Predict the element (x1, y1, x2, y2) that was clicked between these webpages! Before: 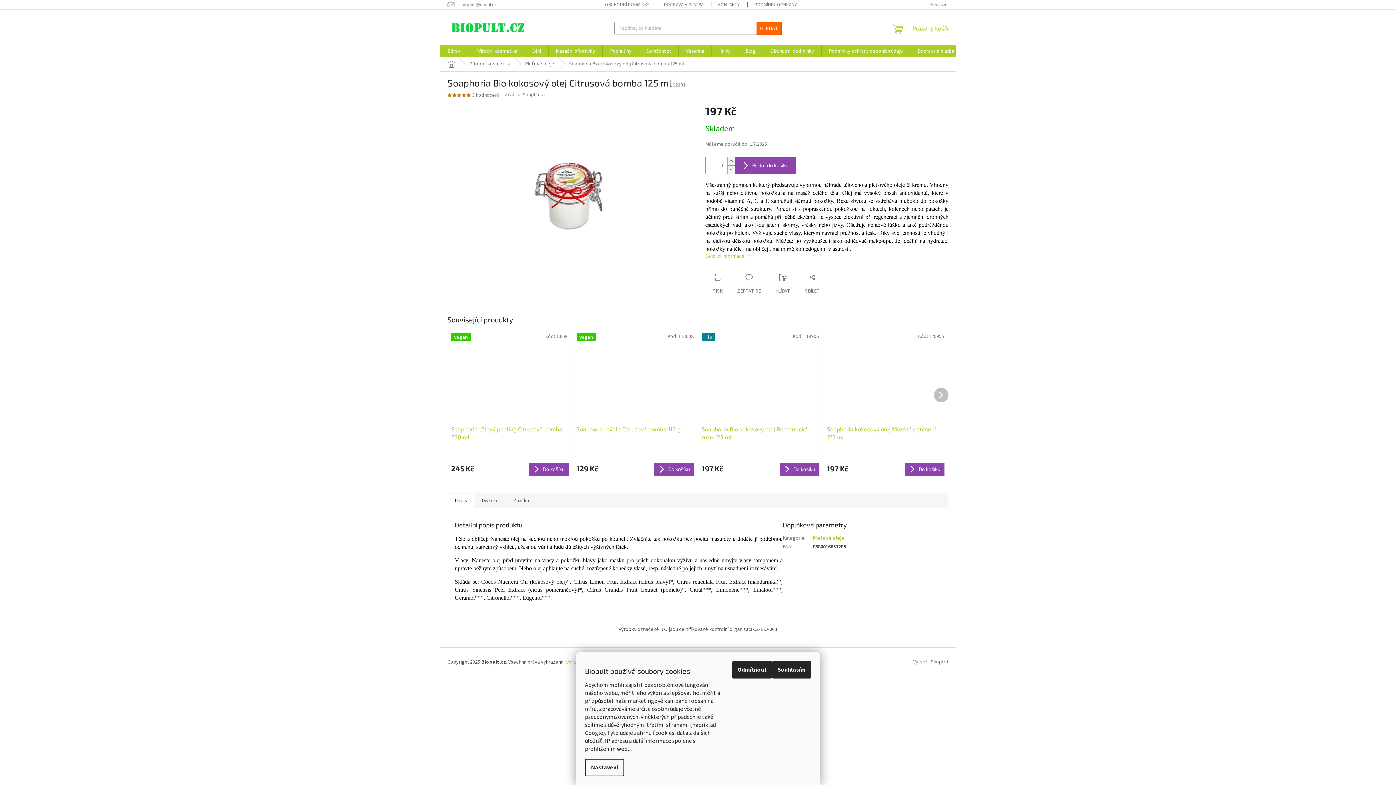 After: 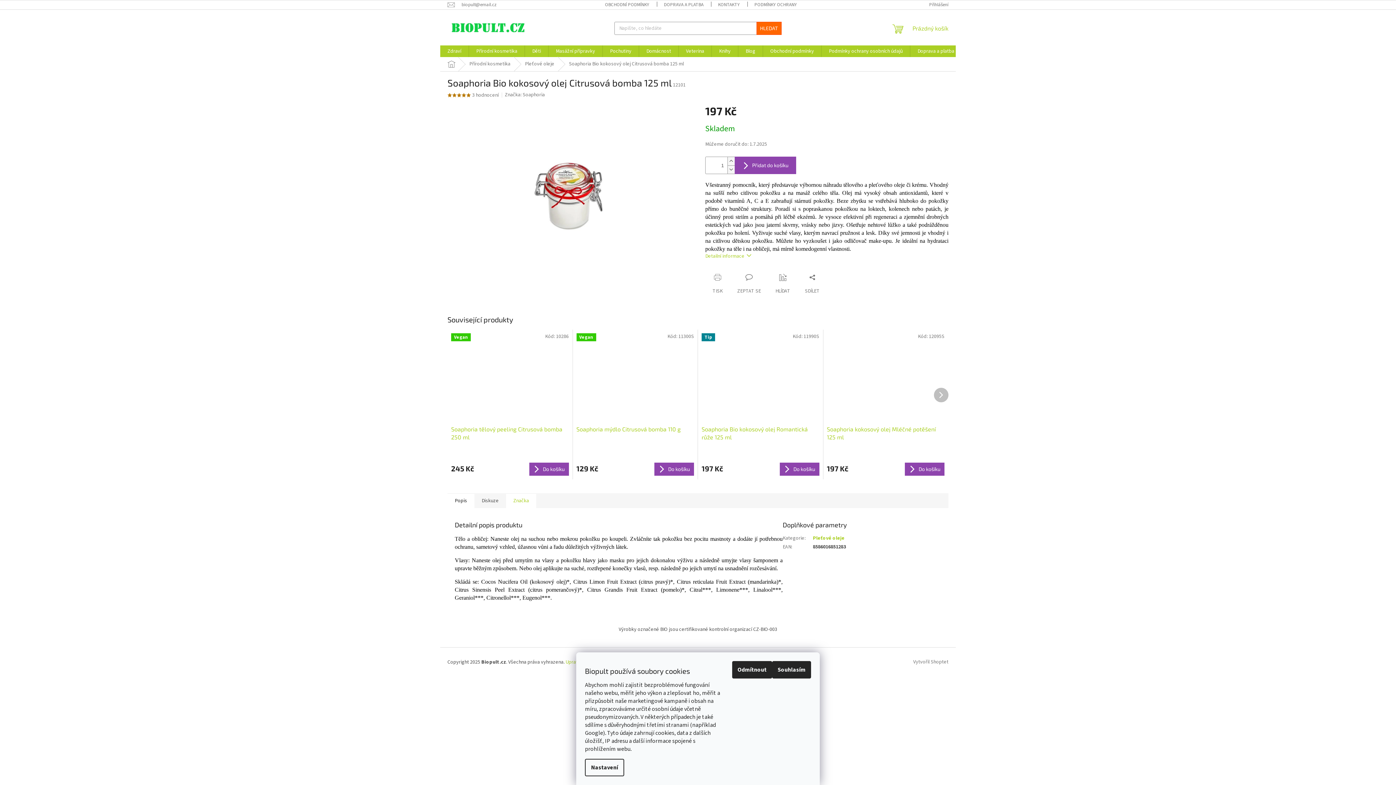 Action: label: Značka bbox: (506, 493, 536, 508)